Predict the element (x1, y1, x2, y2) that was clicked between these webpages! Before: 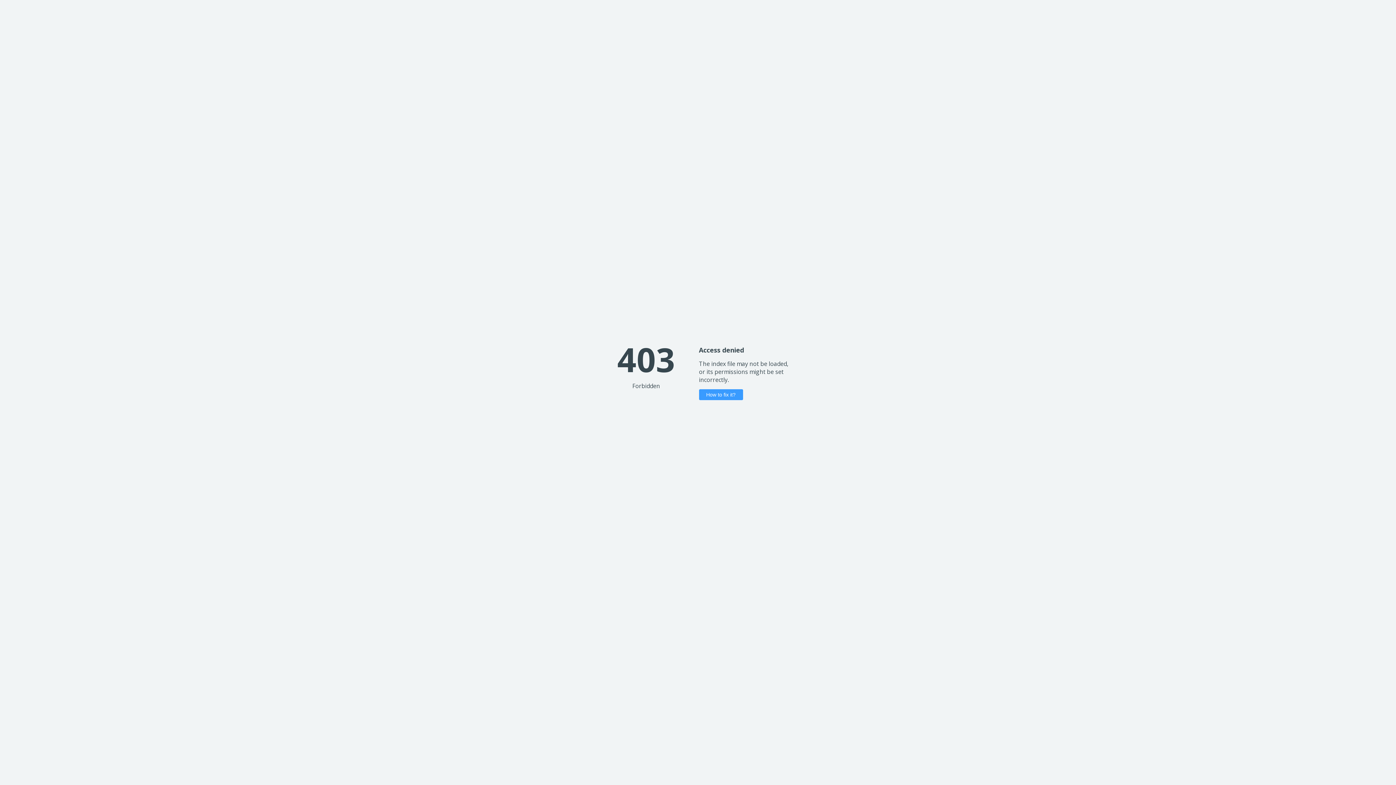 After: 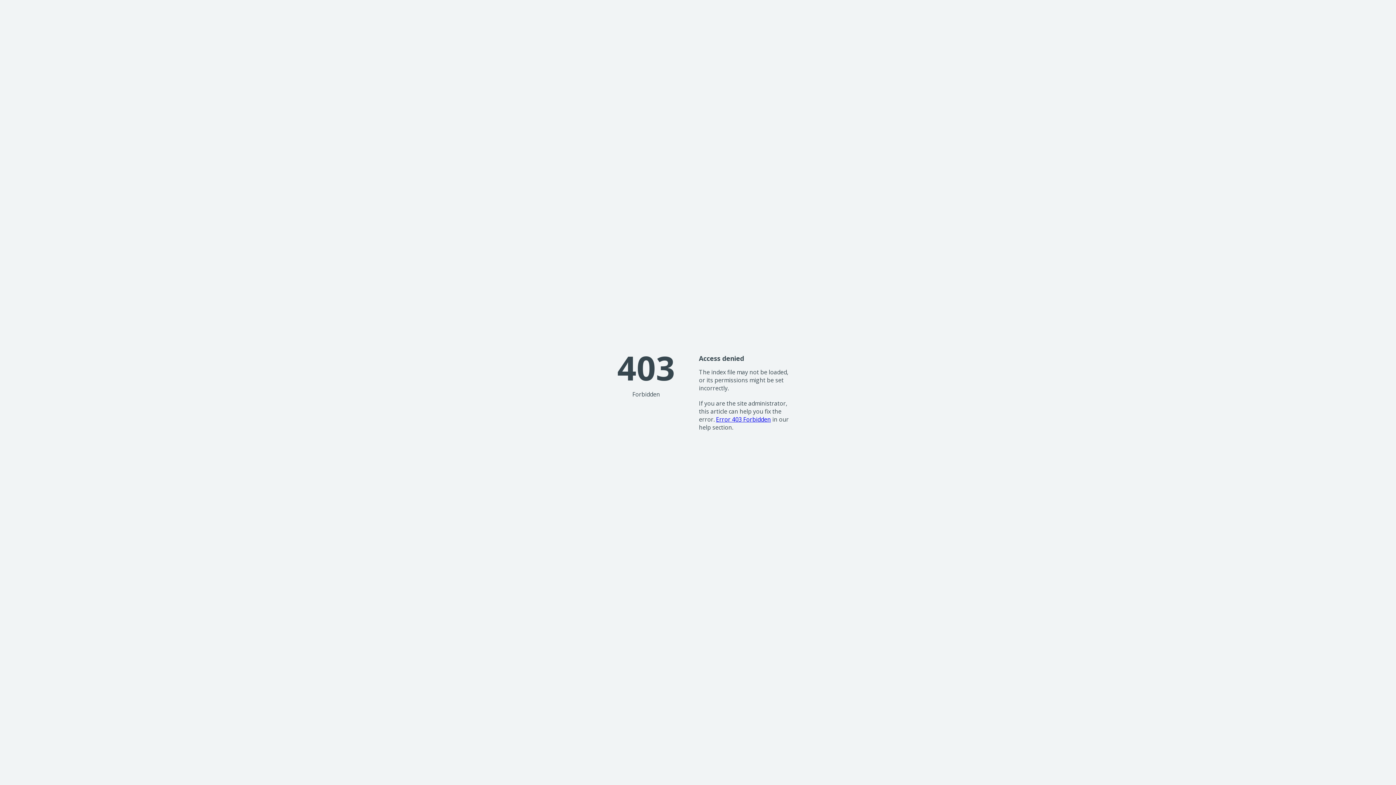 Action: bbox: (699, 389, 743, 400) label: How to fix it?